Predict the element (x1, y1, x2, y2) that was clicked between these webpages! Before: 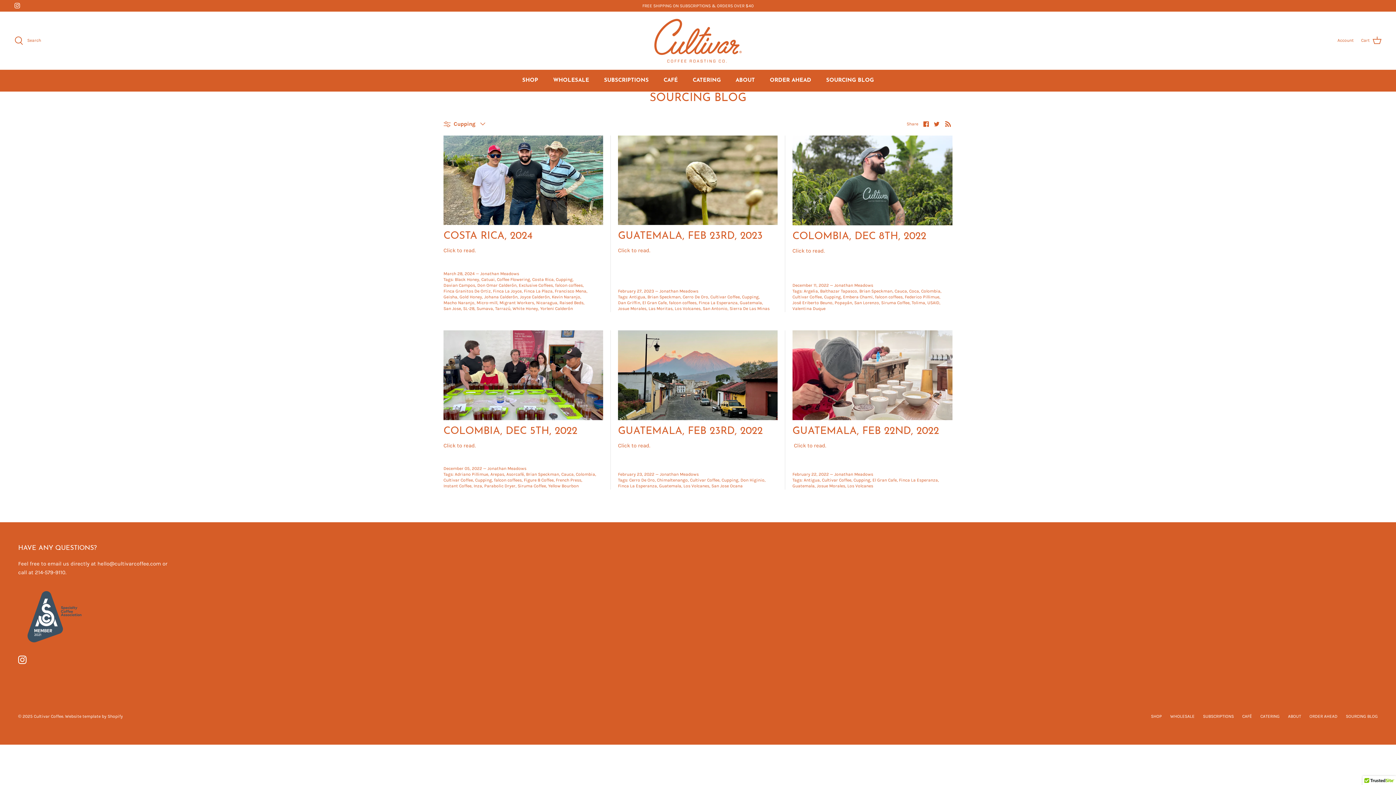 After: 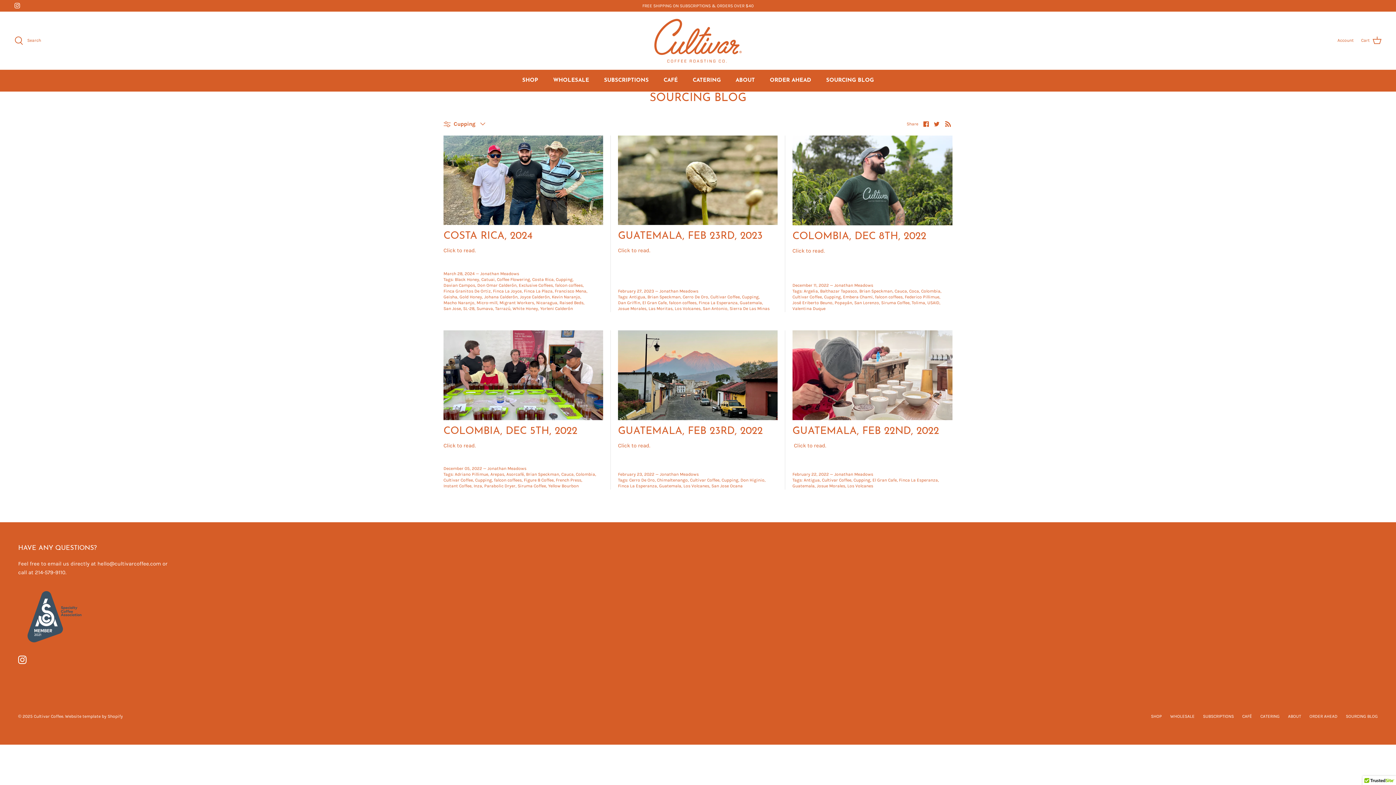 Action: label: Instagram bbox: (14, 2, 20, 8)